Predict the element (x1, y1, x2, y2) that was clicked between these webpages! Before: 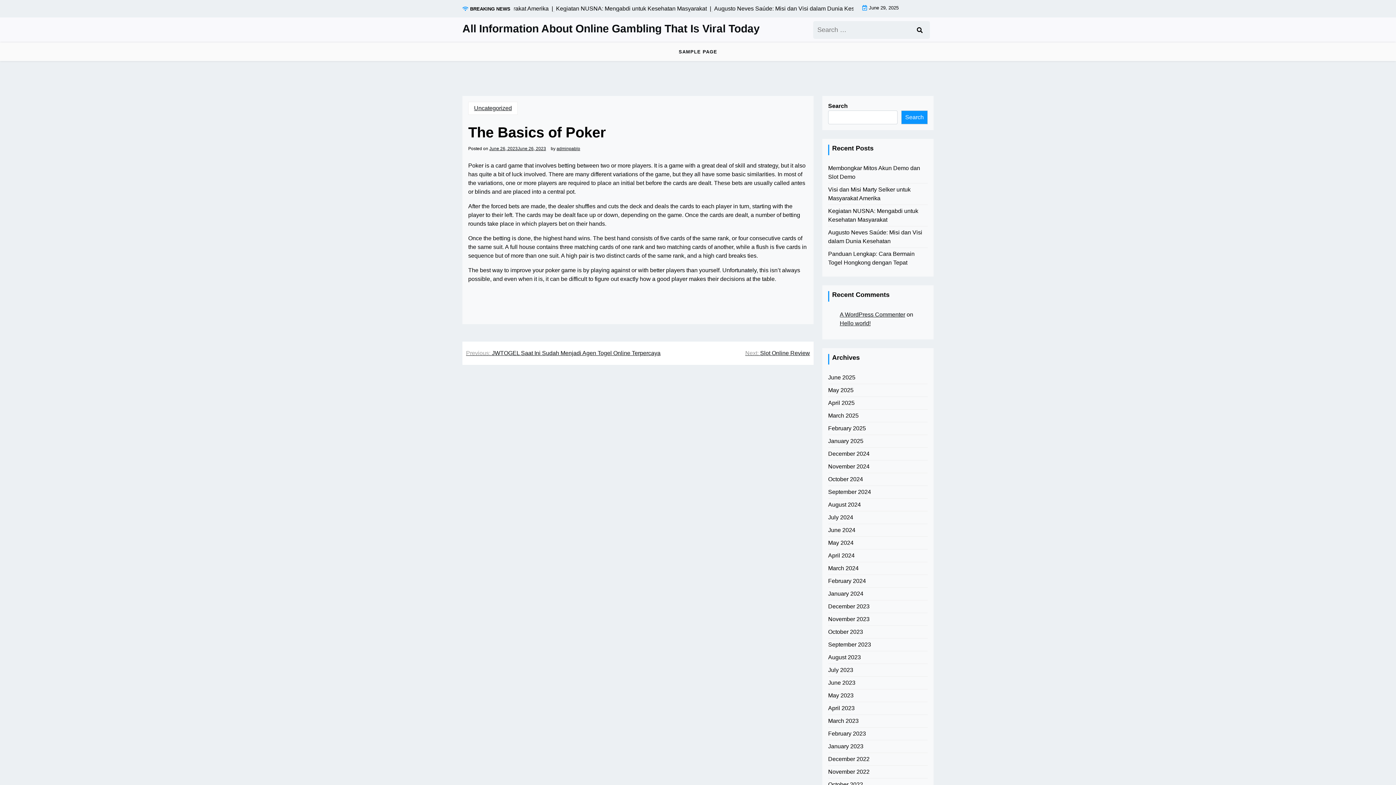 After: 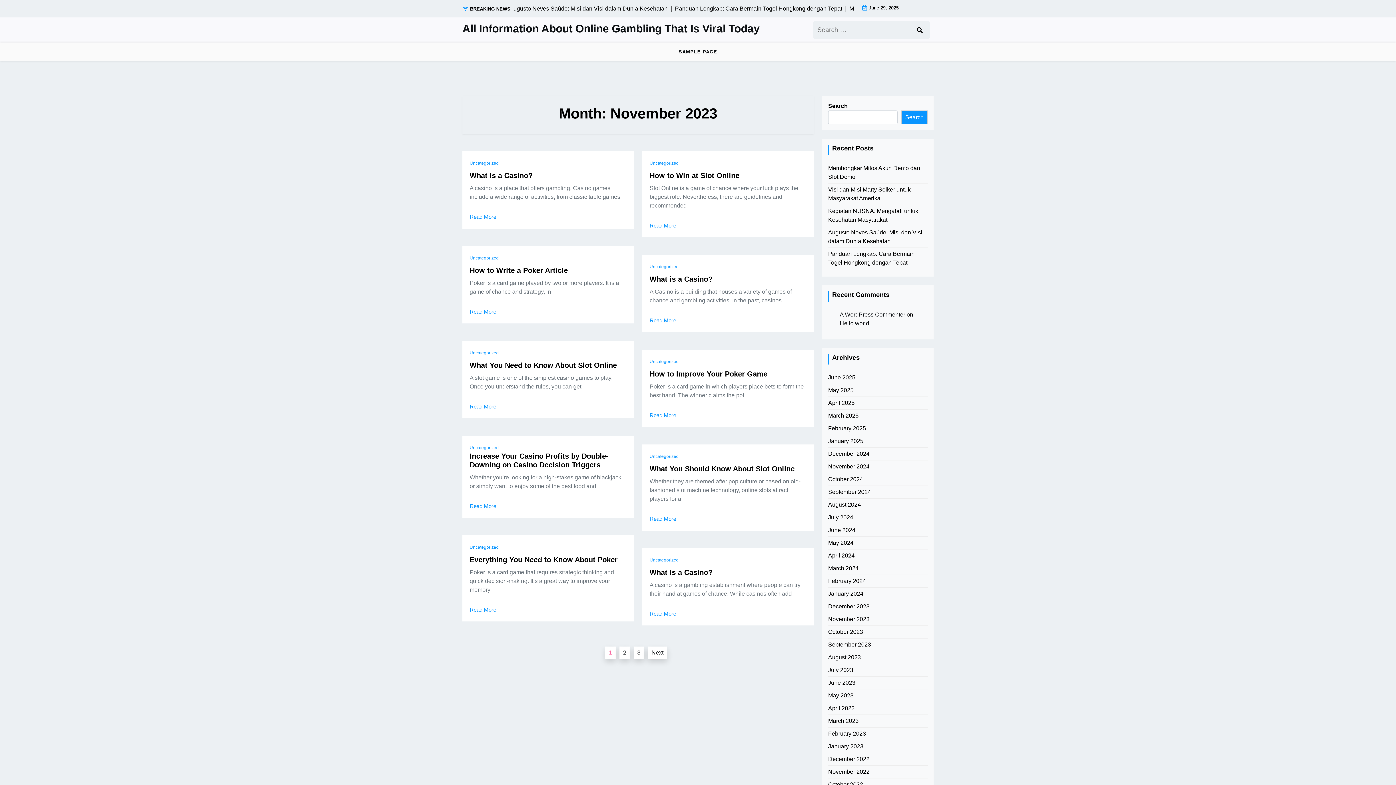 Action: bbox: (828, 615, 869, 624) label: November 2023